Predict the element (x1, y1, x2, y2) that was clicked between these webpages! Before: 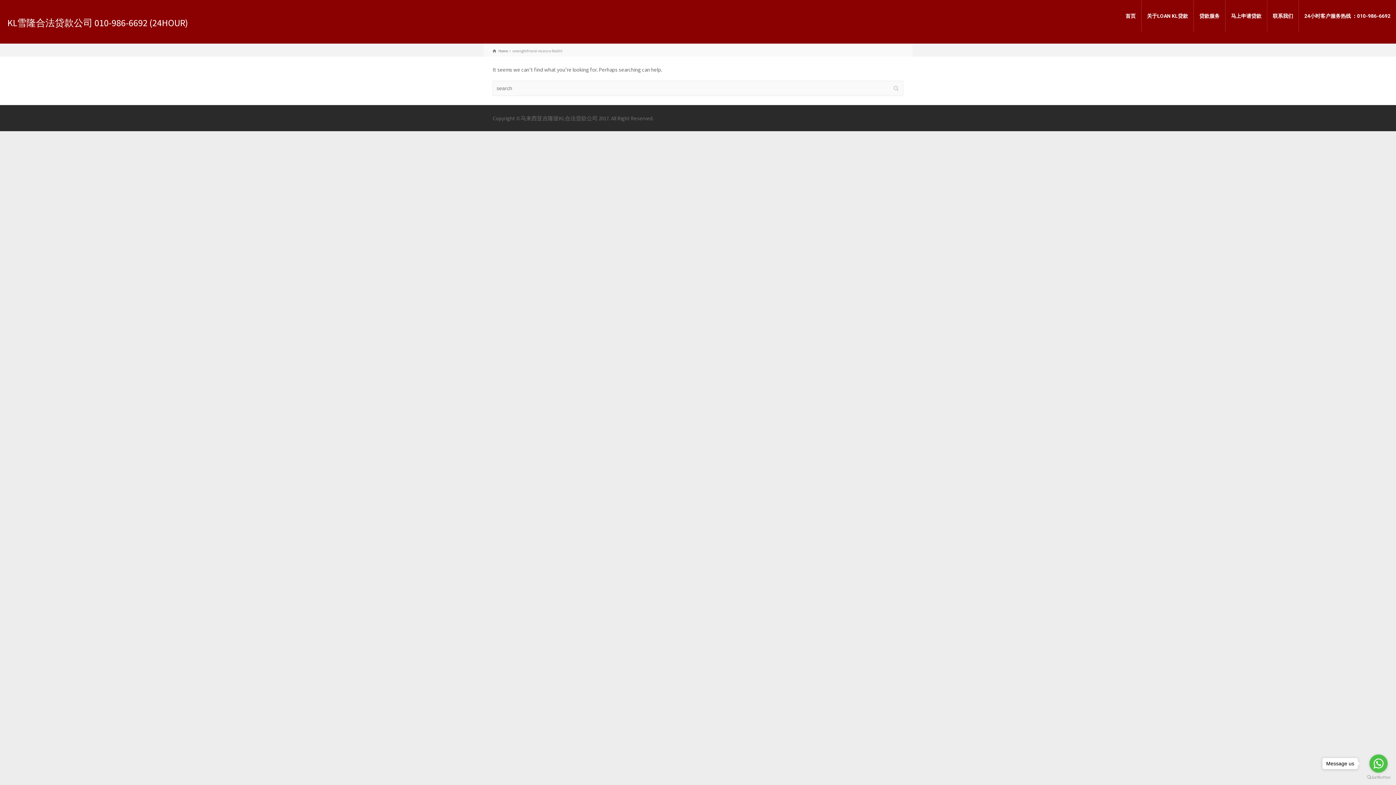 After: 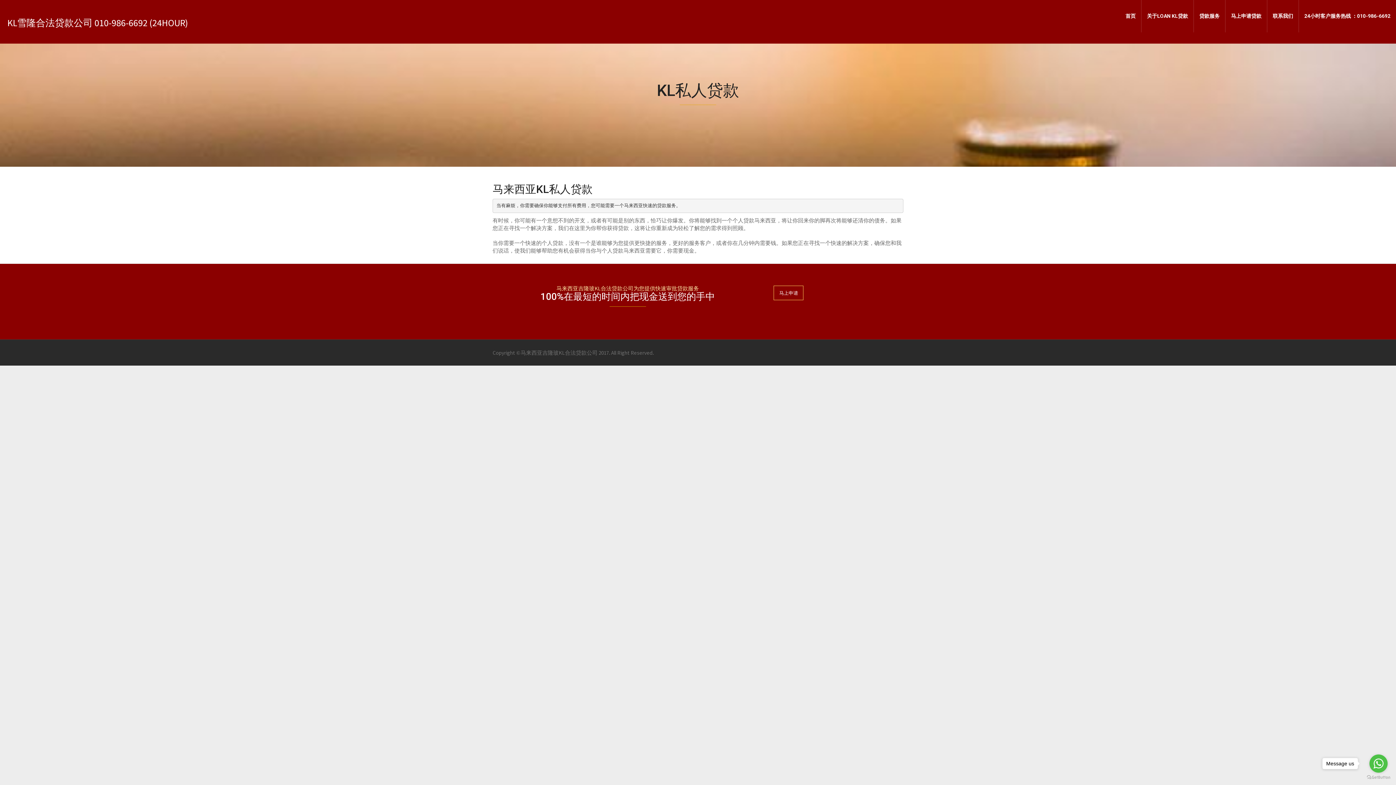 Action: bbox: (1194, 0, 1225, 32) label: 贷款服务